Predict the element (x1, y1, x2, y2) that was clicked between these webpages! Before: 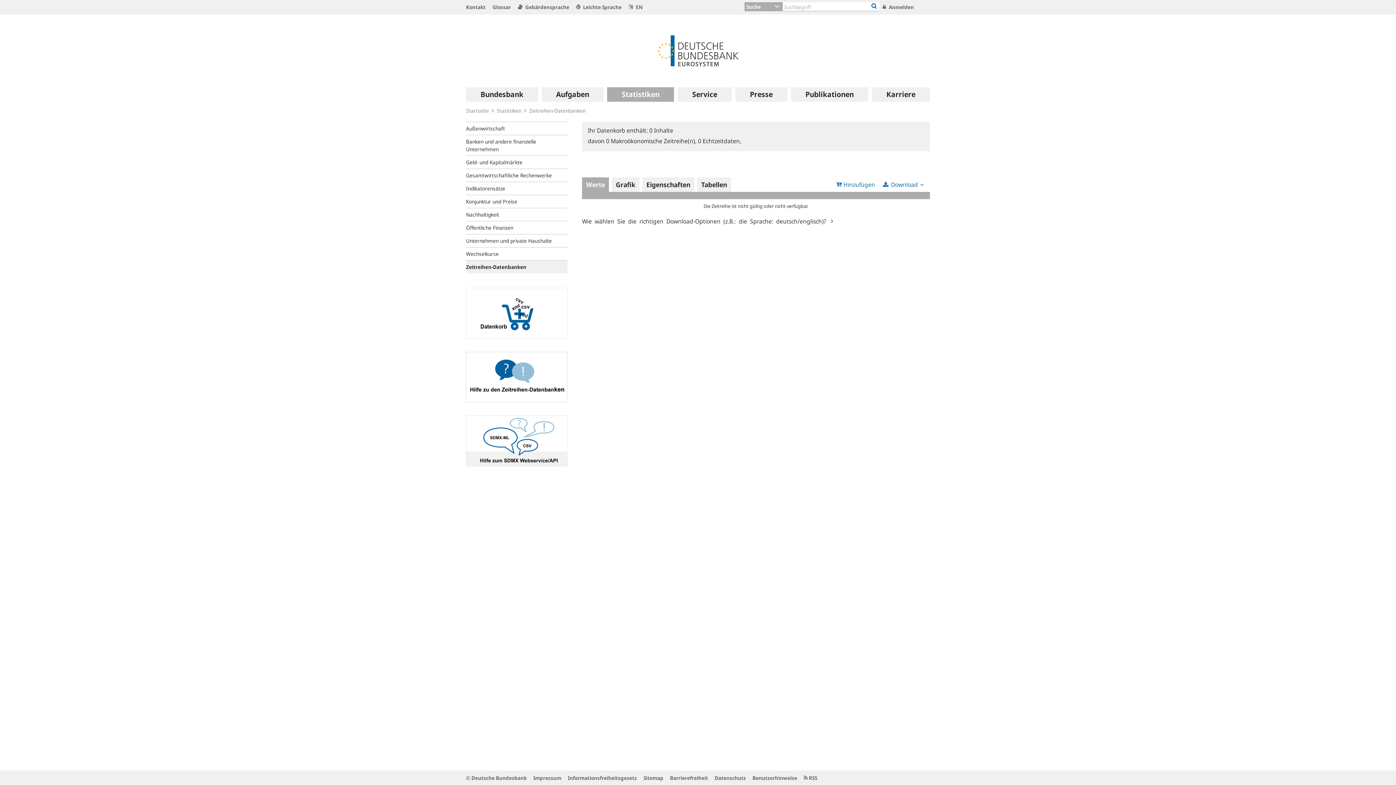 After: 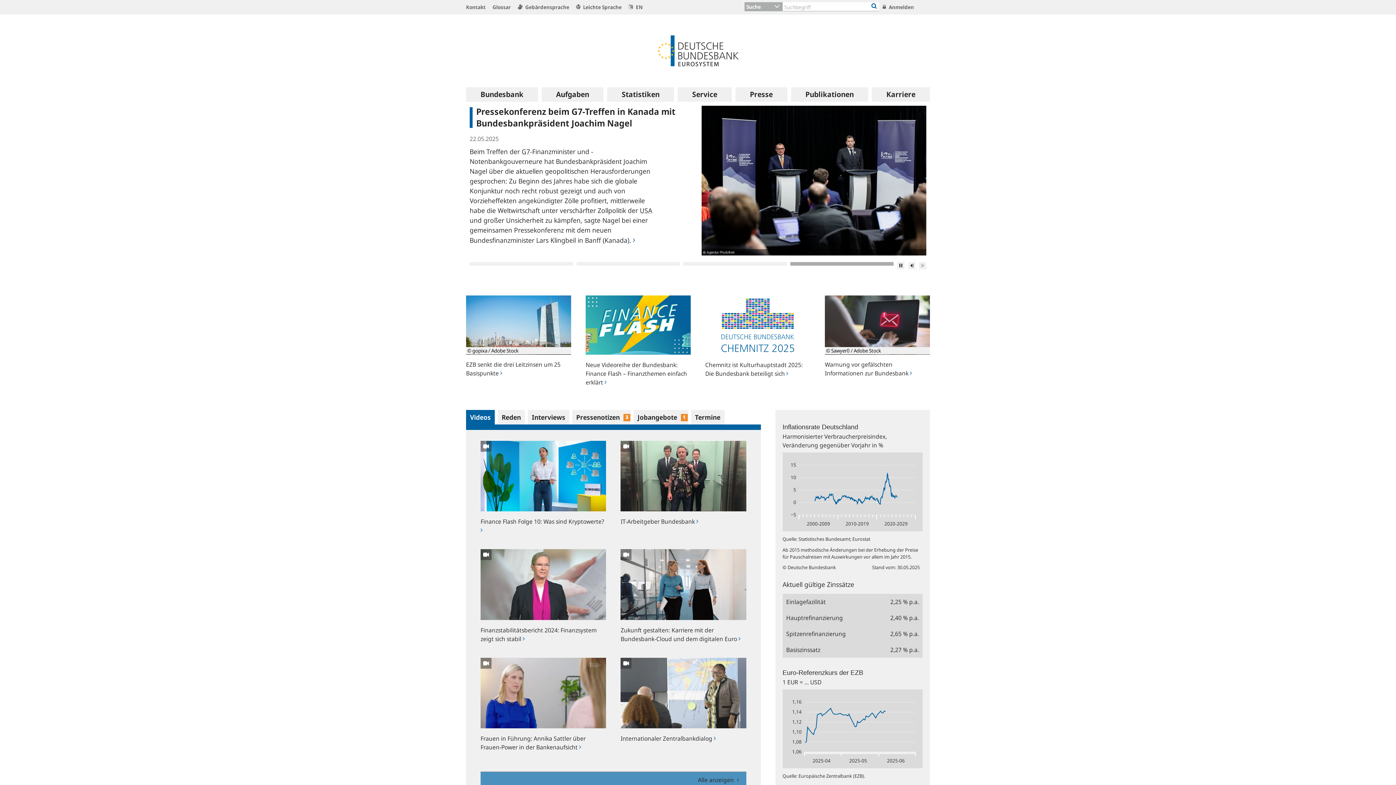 Action: bbox: (632, 46, 763, 54)